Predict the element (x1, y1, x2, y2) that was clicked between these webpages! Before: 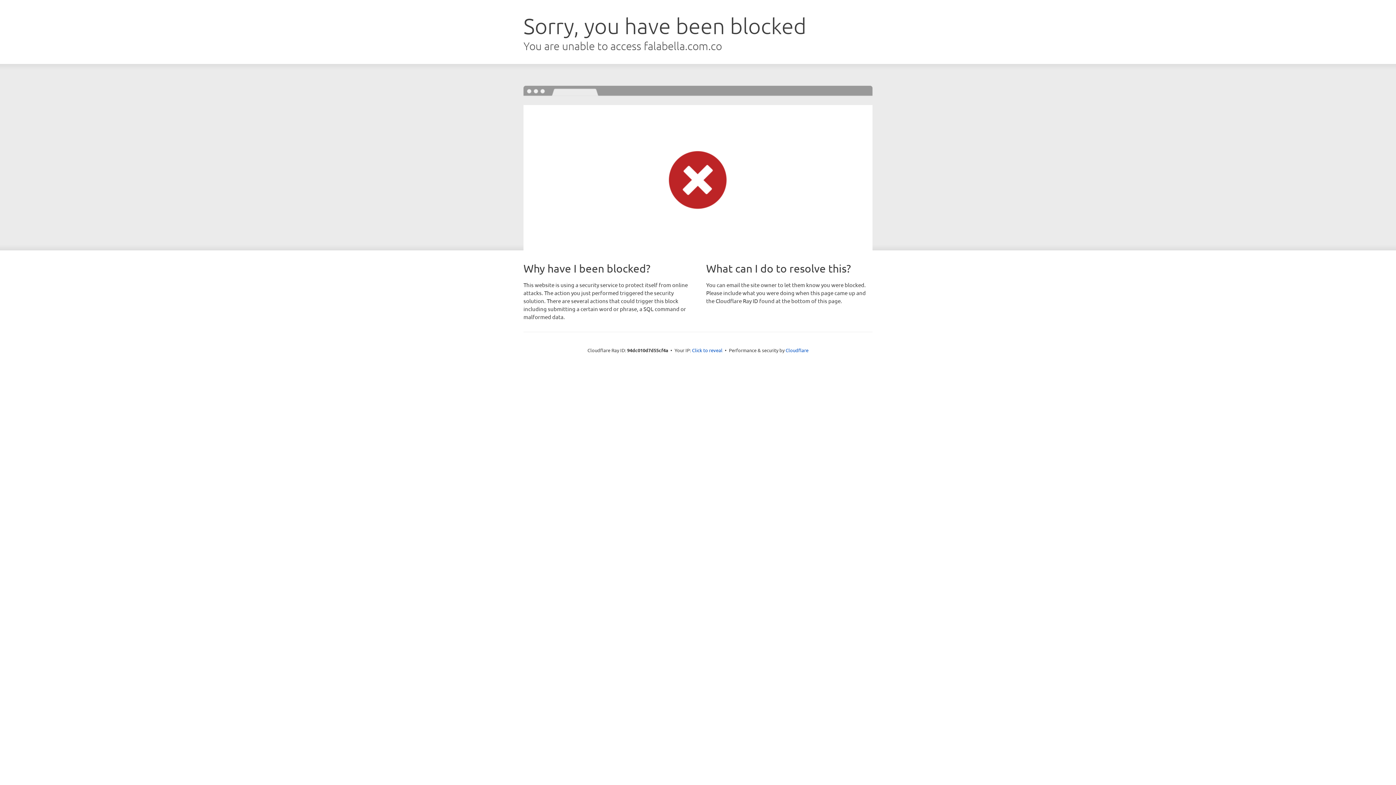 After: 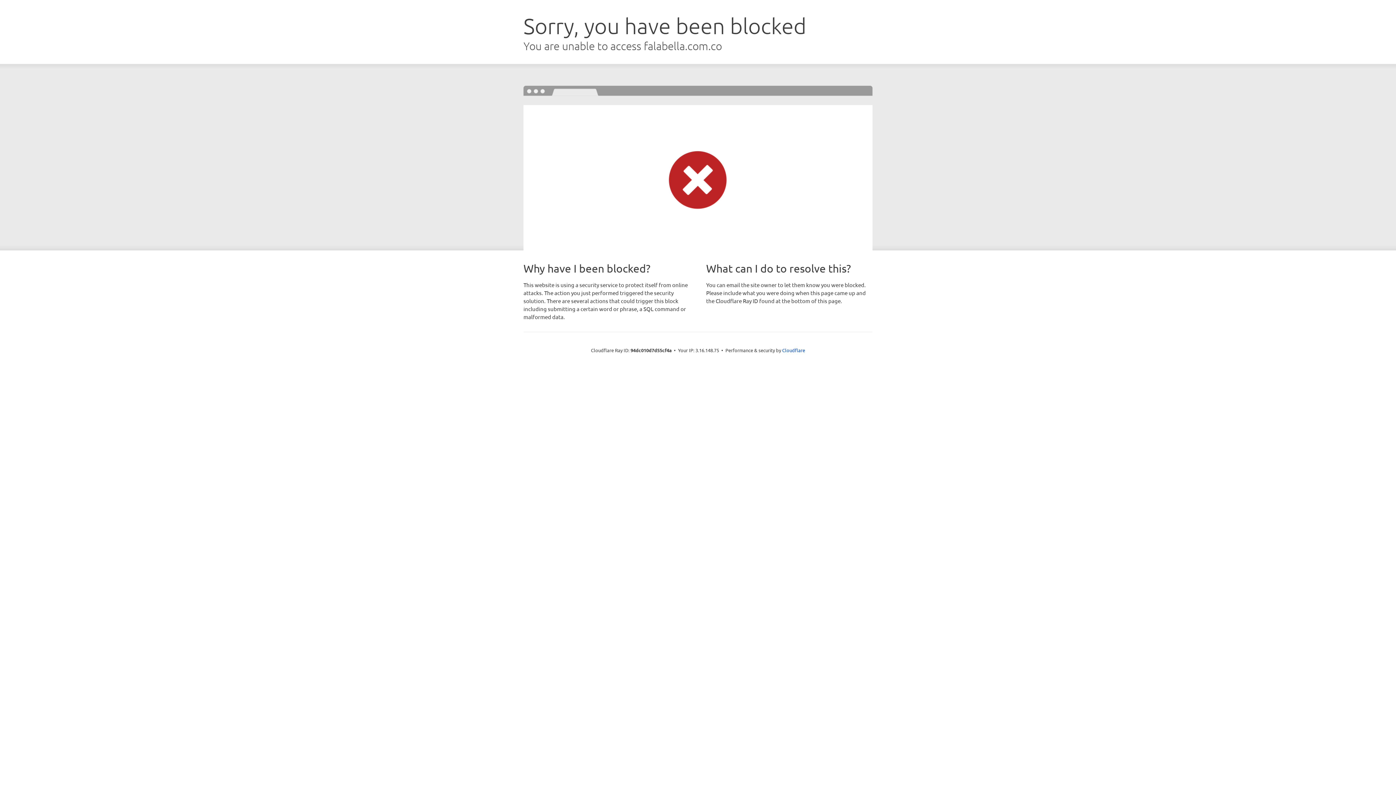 Action: bbox: (692, 346, 722, 353) label: Click to reveal